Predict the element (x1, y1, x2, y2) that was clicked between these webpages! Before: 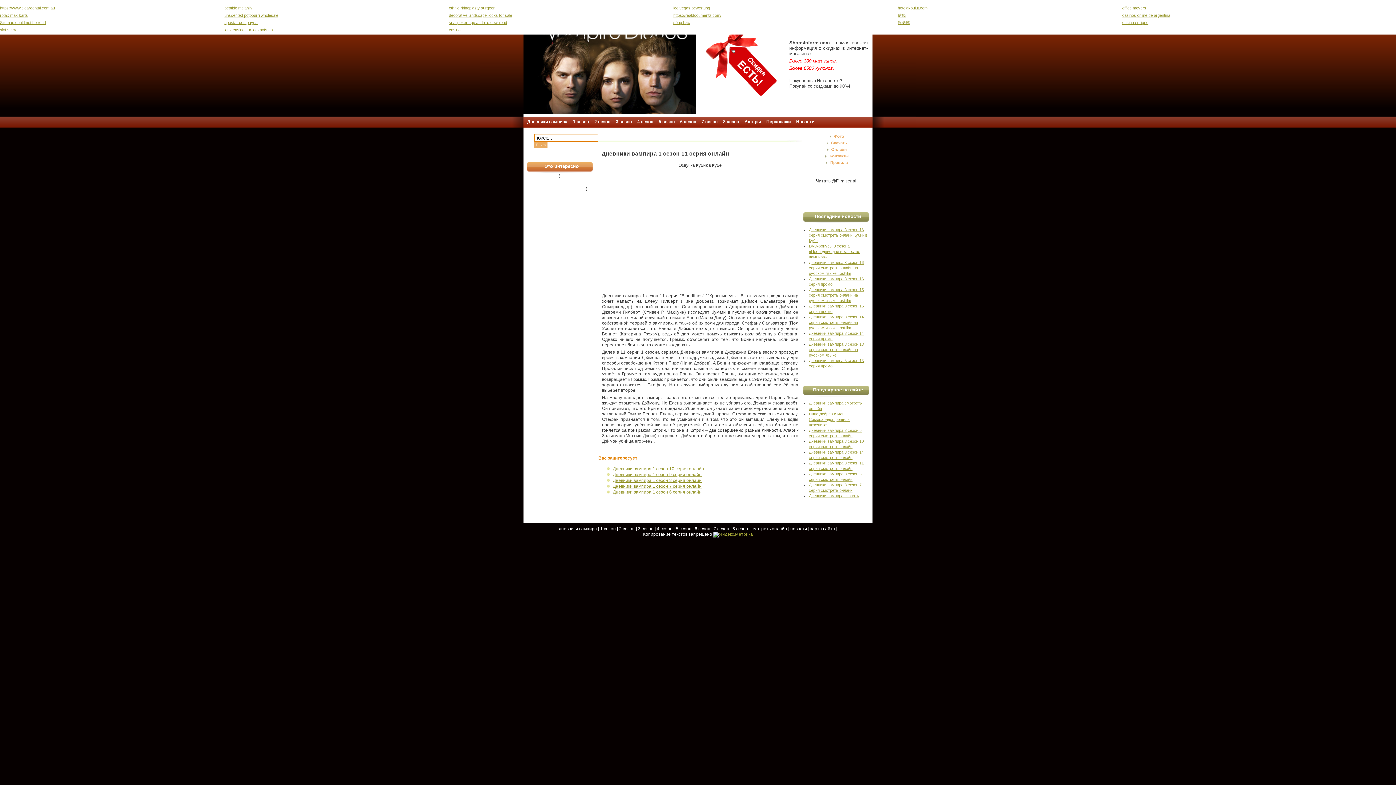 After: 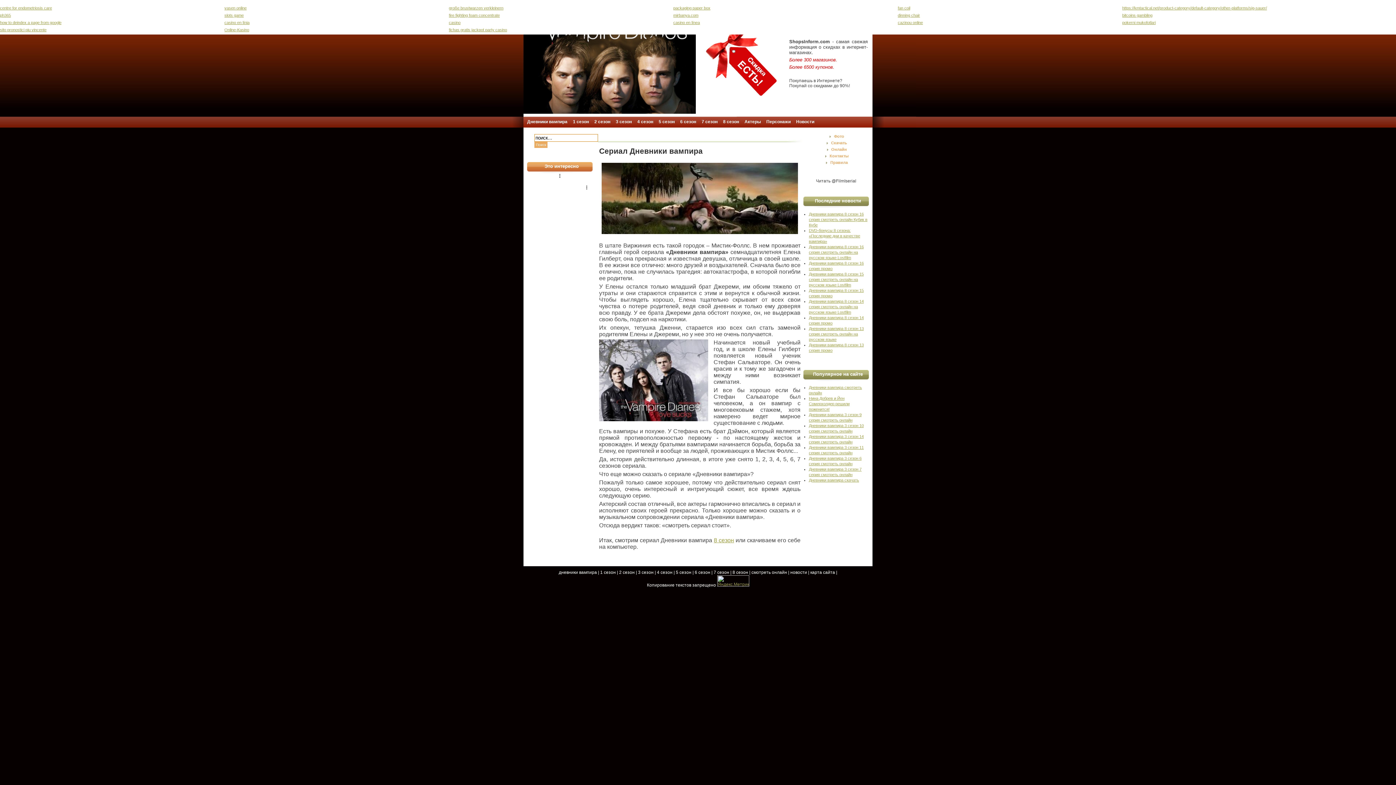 Action: bbox: (527, 116, 573, 127) label: Дневники вампира